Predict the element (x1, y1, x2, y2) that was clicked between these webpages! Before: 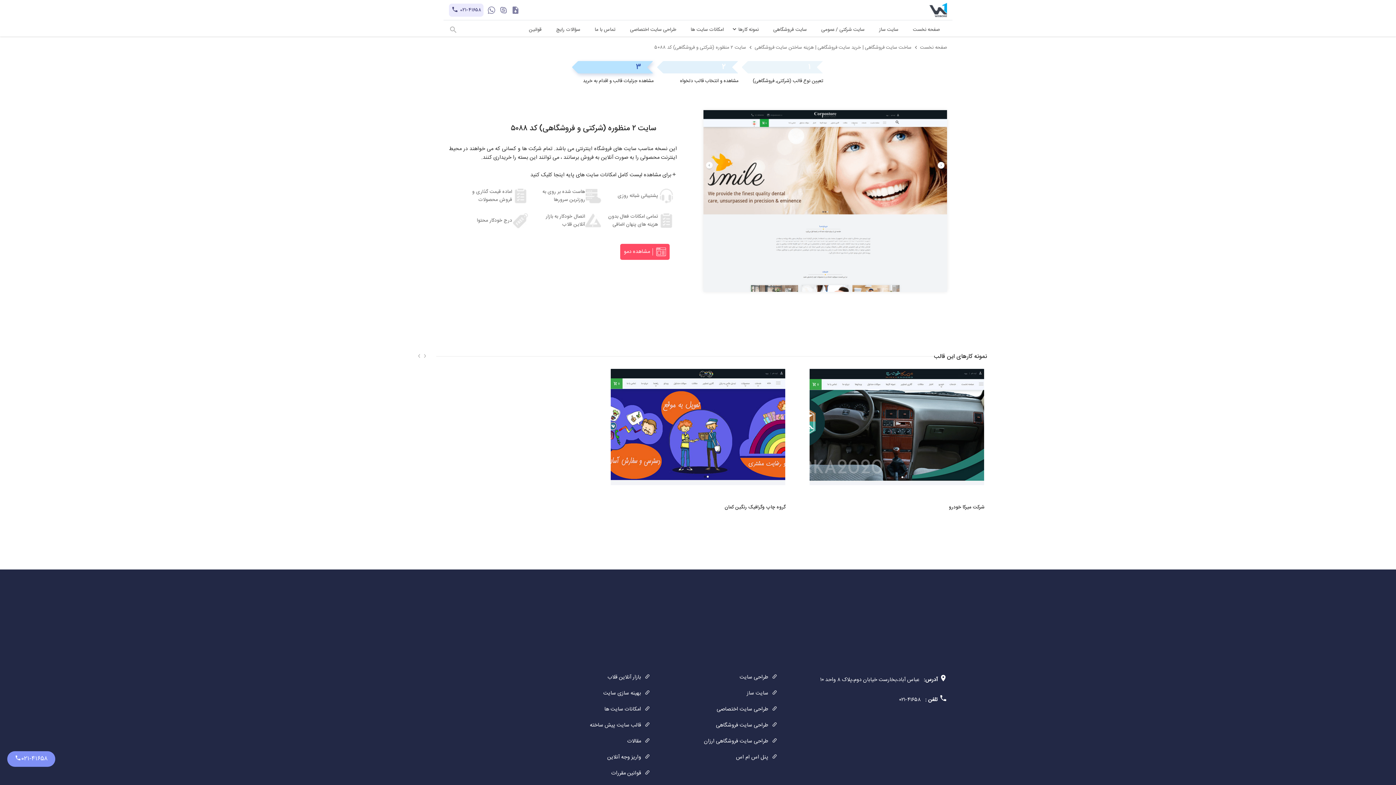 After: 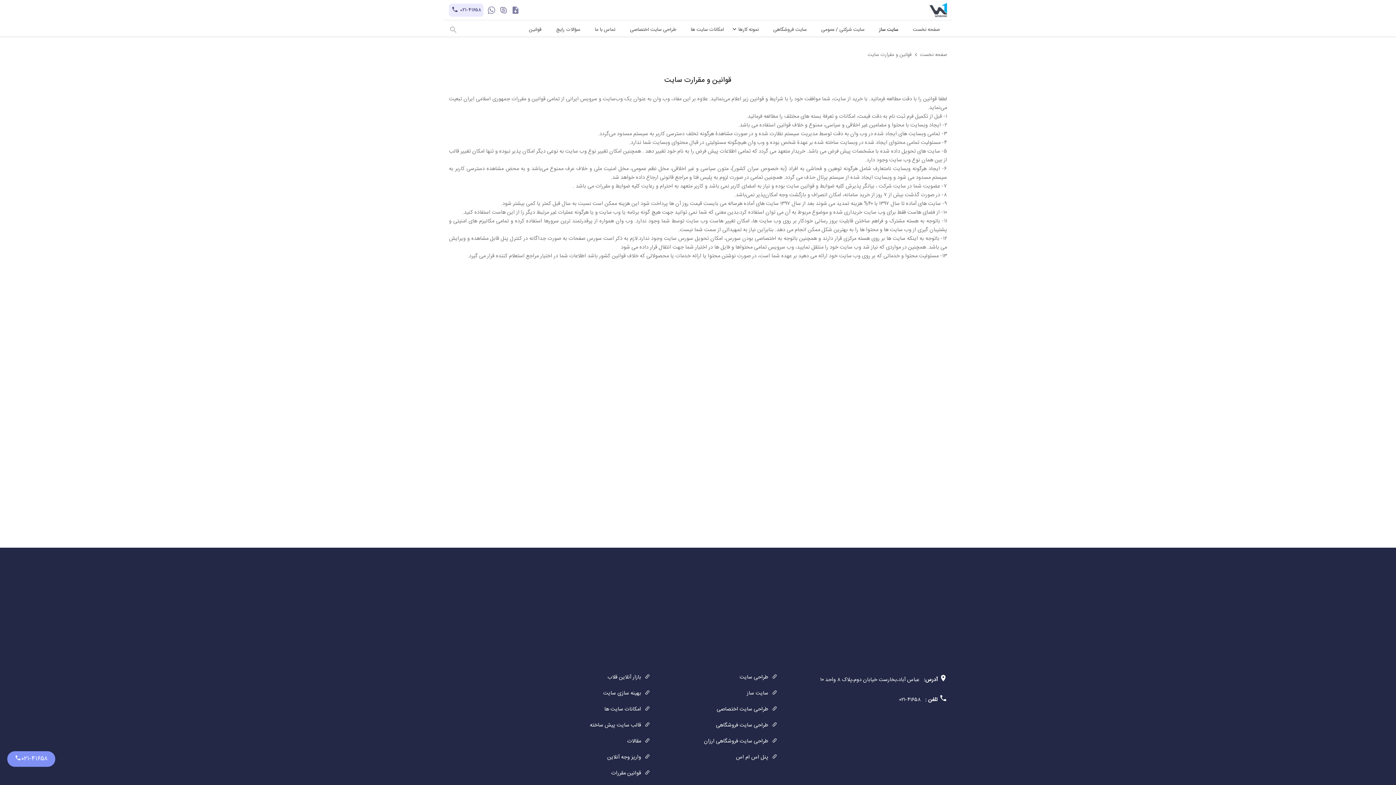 Action: label: قوانین مقررات bbox: (533, 769, 650, 778)